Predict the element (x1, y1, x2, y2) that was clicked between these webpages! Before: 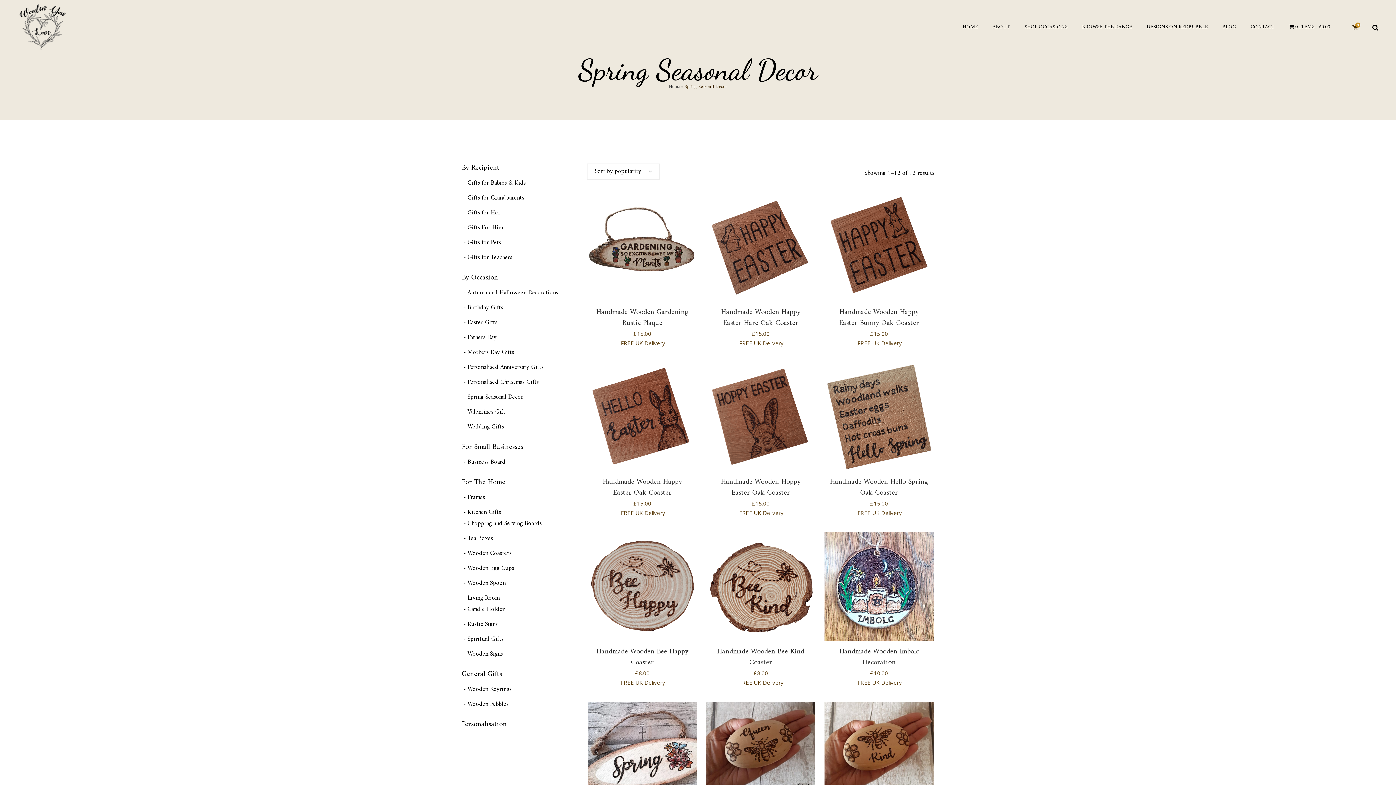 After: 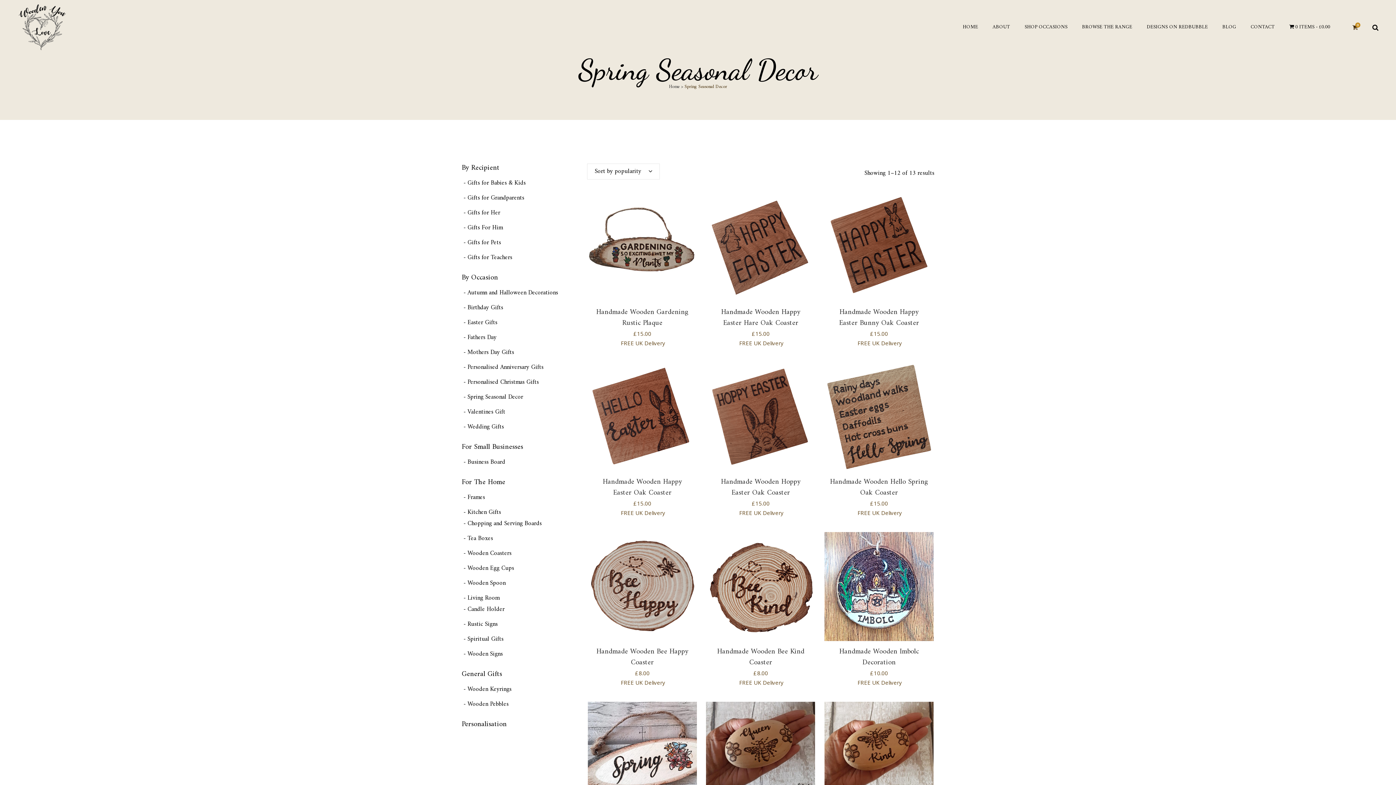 Action: label: Spring Seasonal Decor bbox: (463, 392, 572, 402)